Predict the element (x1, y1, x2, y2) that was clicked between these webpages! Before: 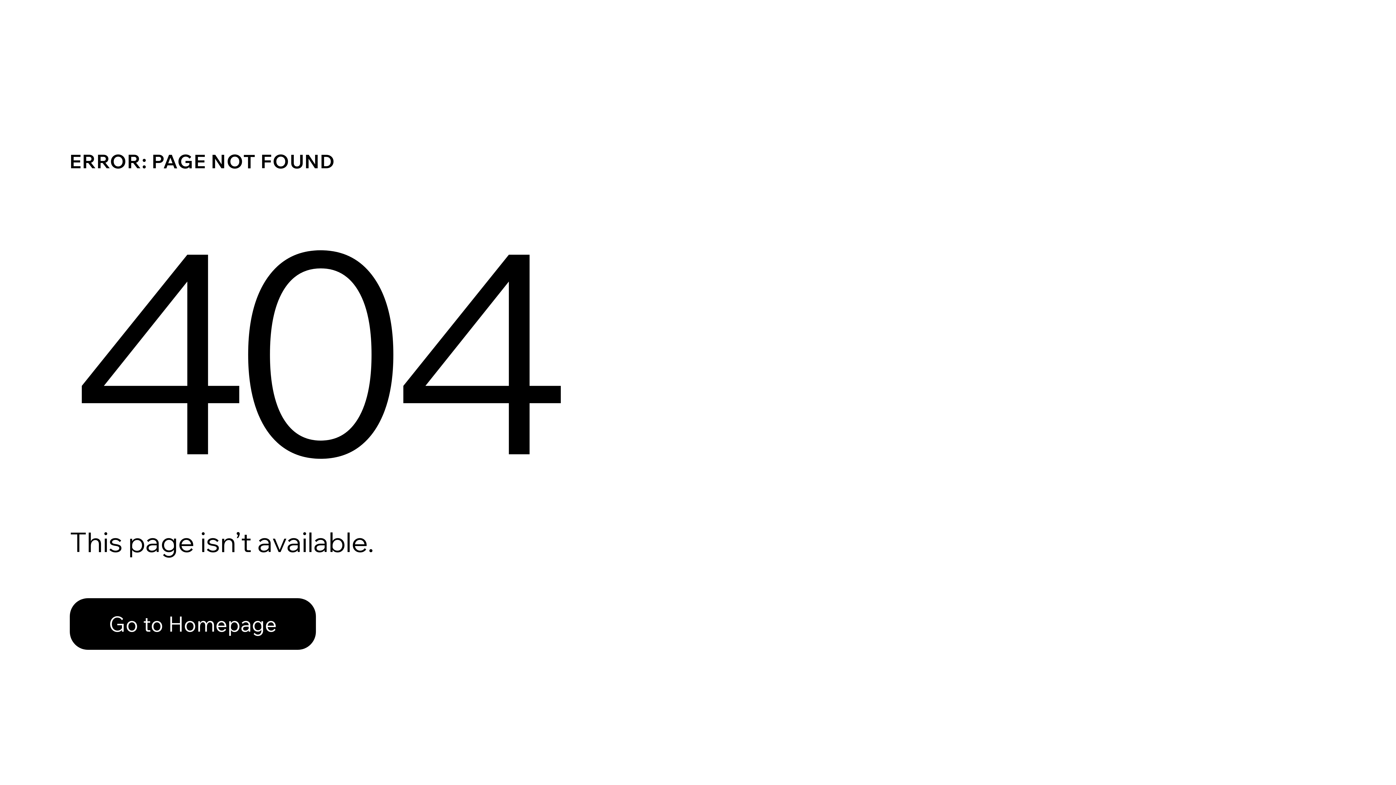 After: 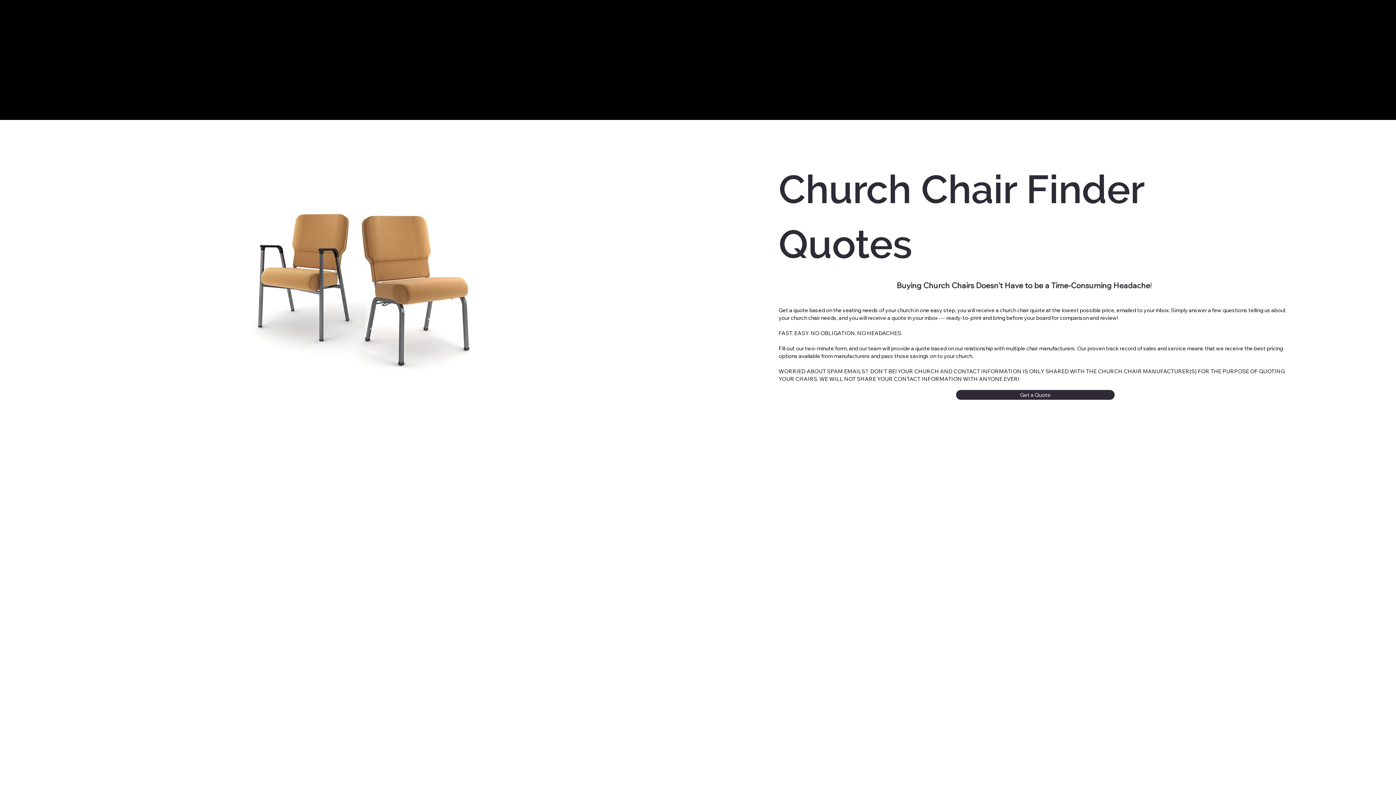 Action: label: Go to Homepage bbox: (69, 598, 316, 650)